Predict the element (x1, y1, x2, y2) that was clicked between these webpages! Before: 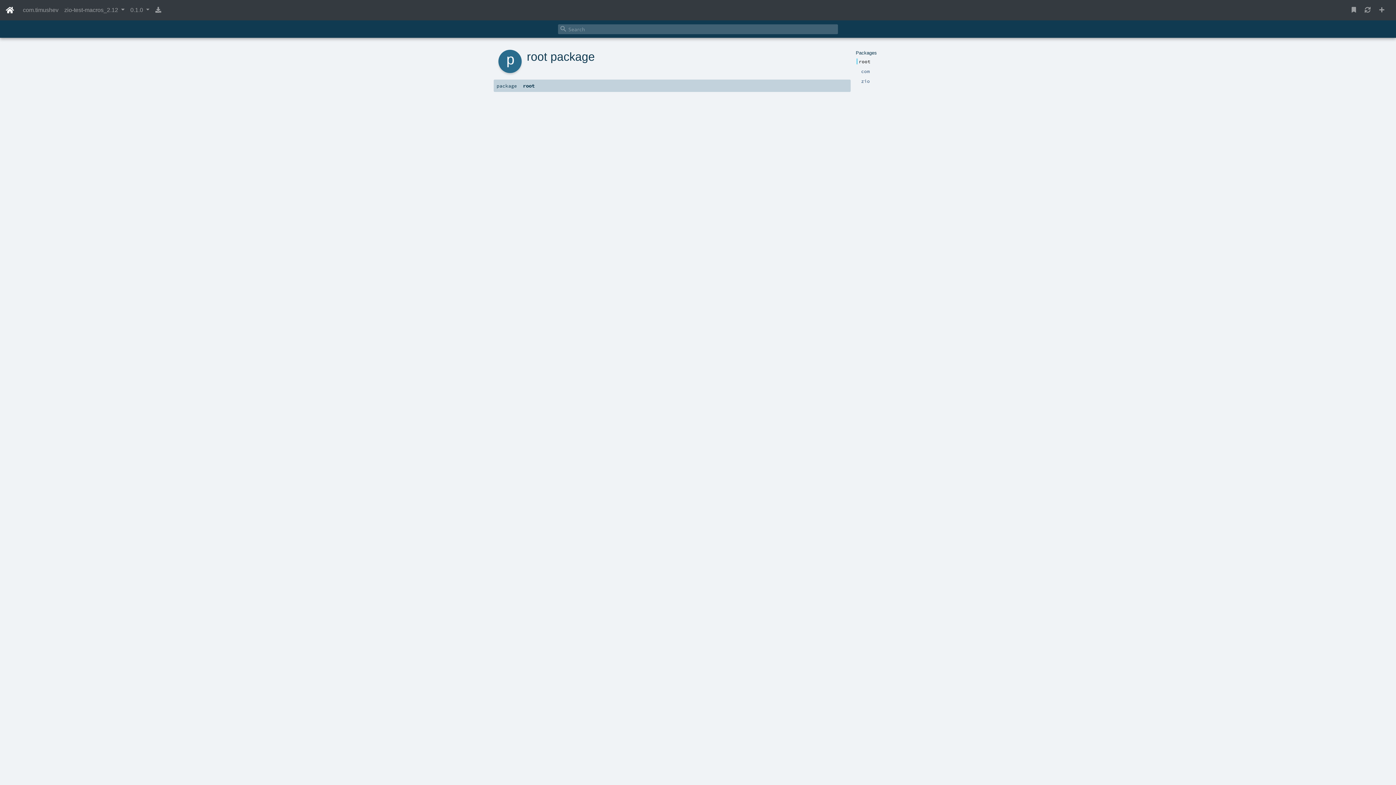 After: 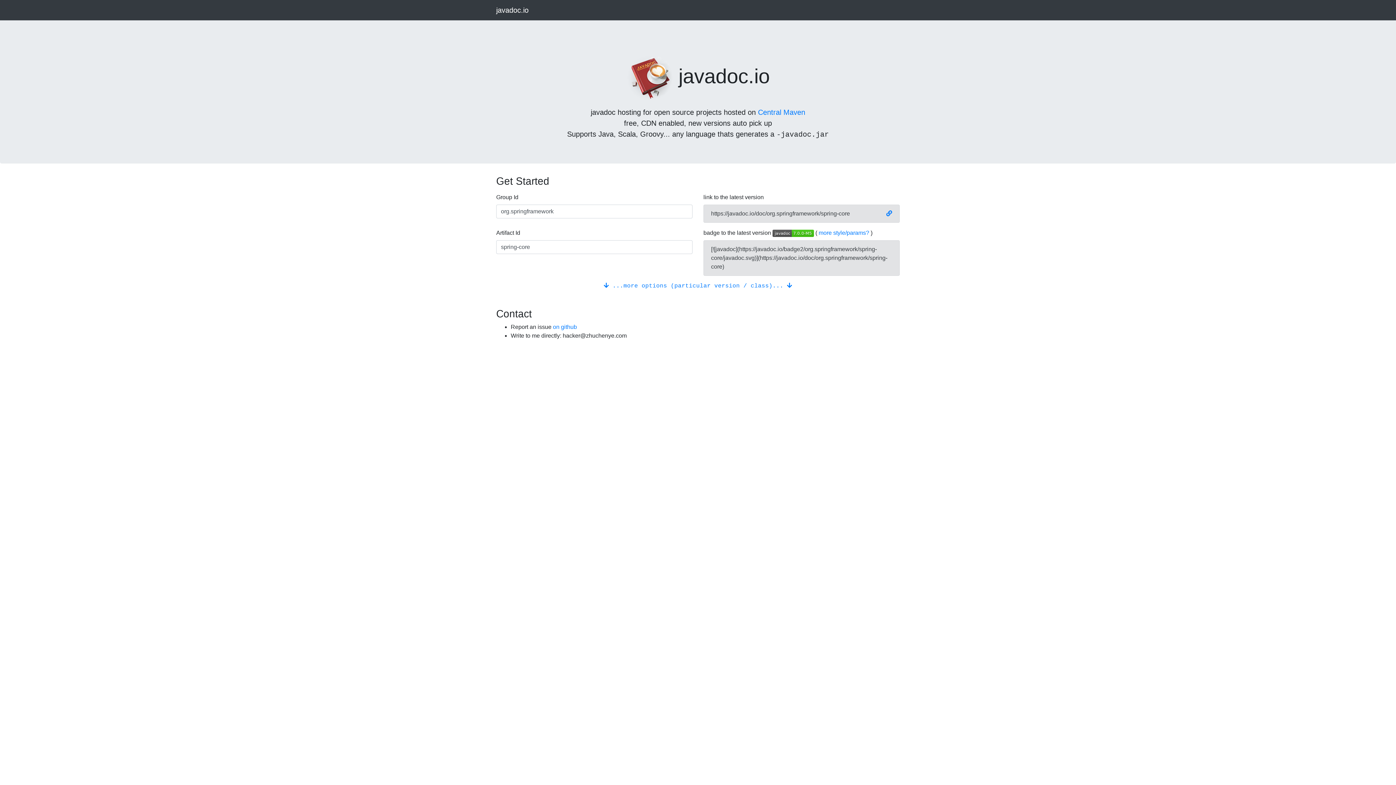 Action: bbox: (5, 2, 14, 17)